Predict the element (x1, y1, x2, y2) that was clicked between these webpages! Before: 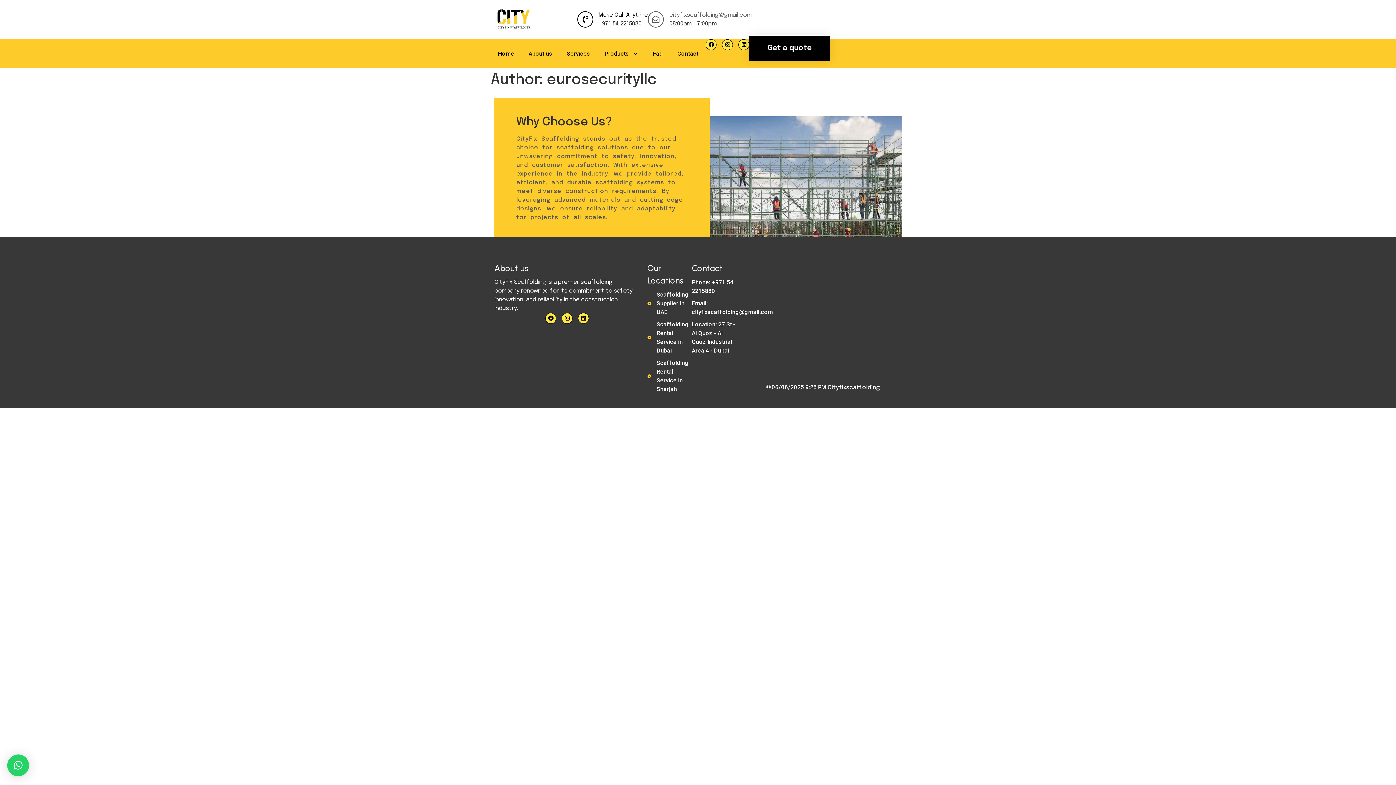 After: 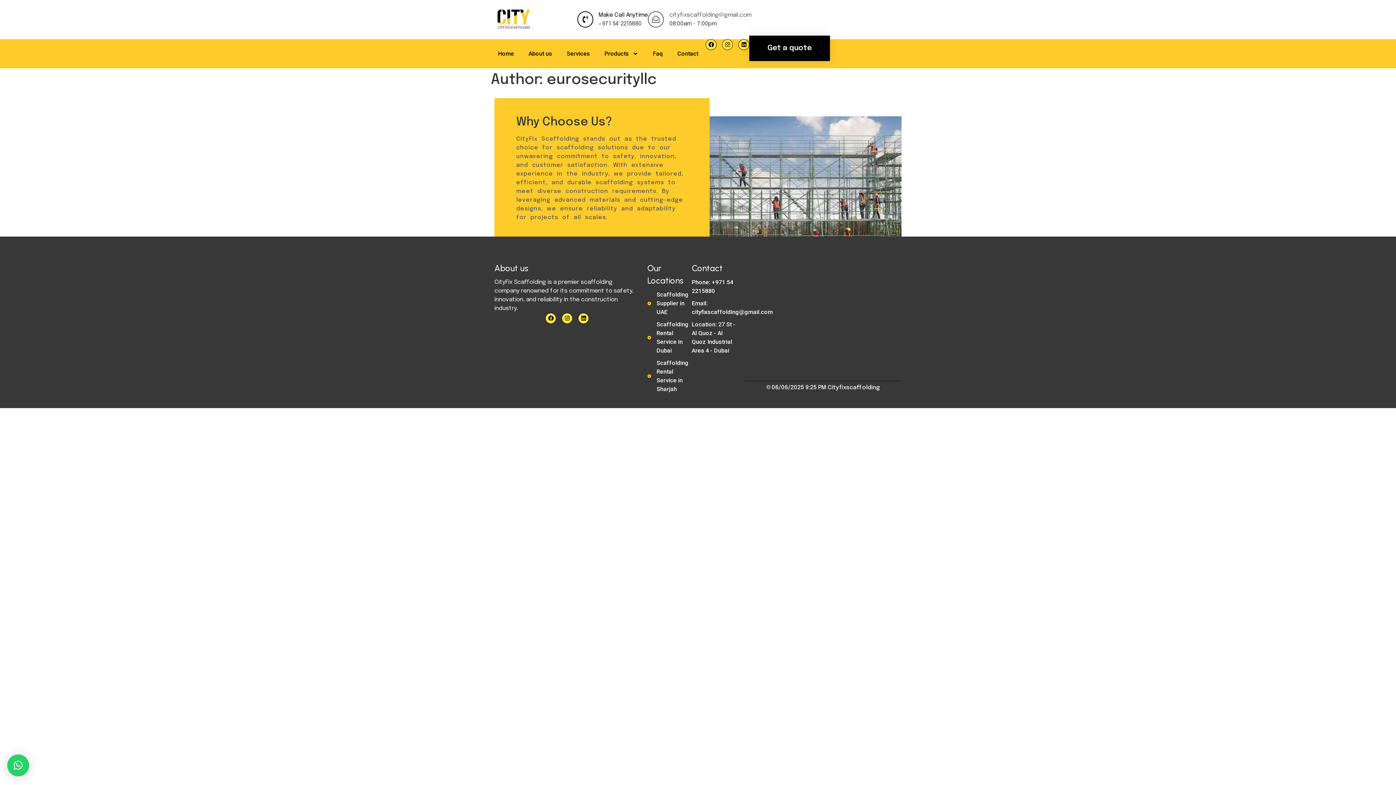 Action: label: Instagram bbox: (722, 39, 733, 50)